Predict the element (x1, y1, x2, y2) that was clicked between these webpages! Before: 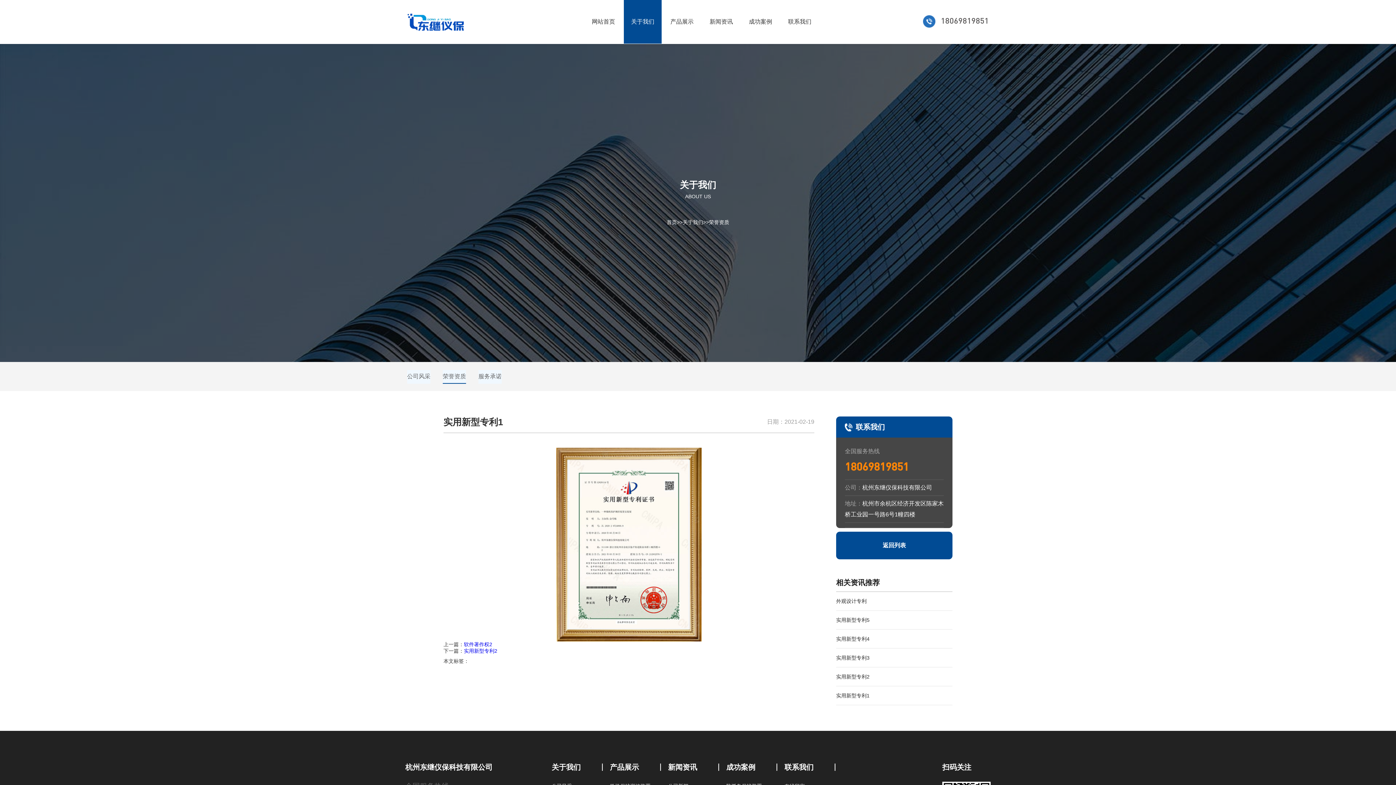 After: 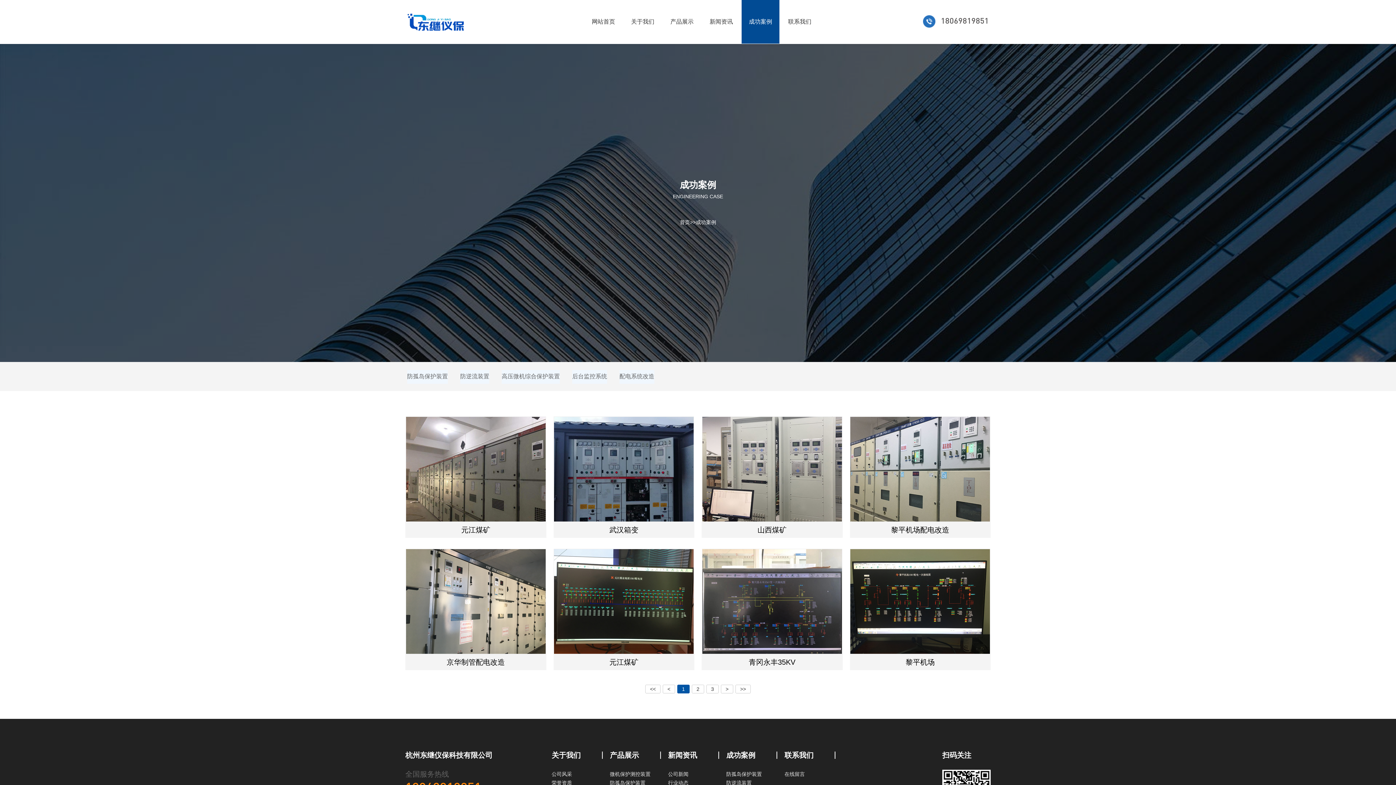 Action: bbox: (749, 0, 772, 43) label: 成功案例